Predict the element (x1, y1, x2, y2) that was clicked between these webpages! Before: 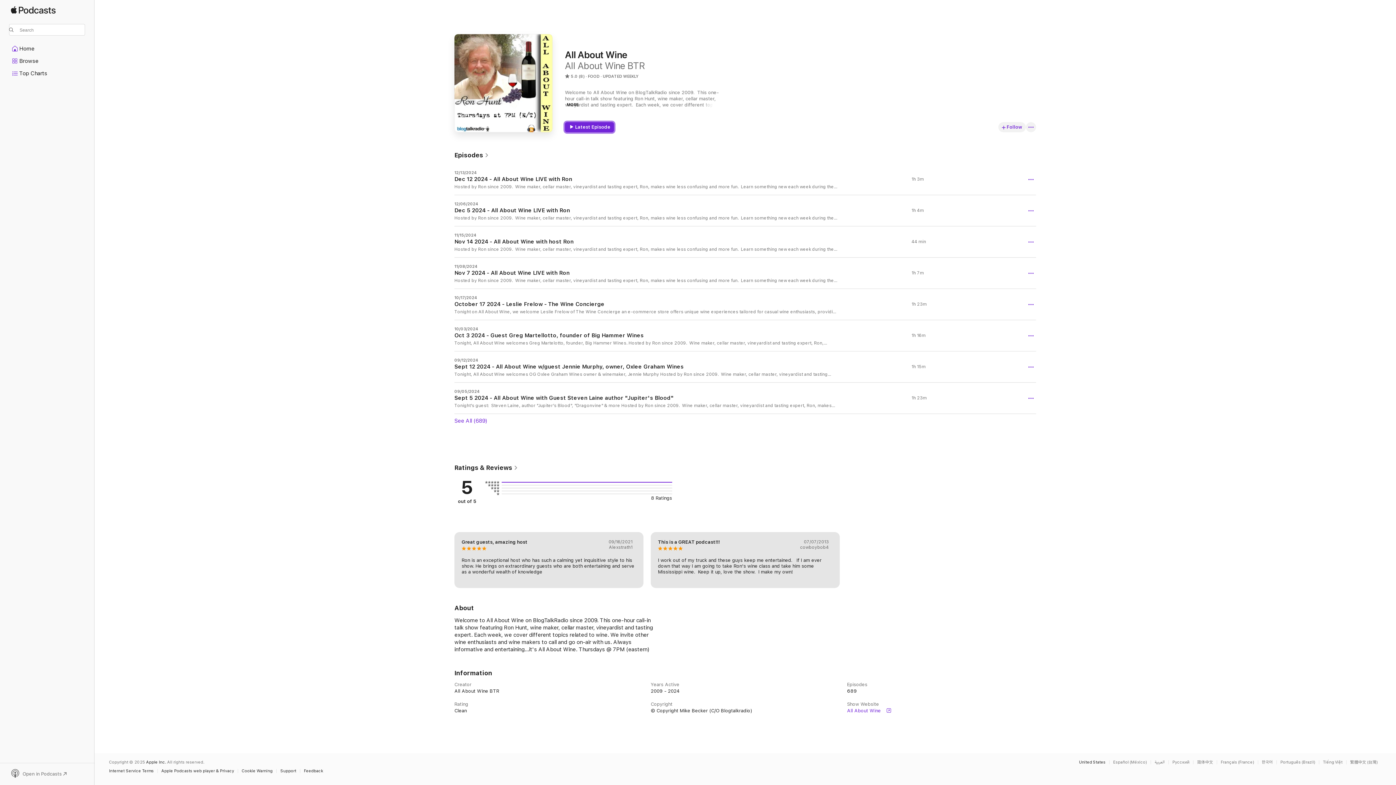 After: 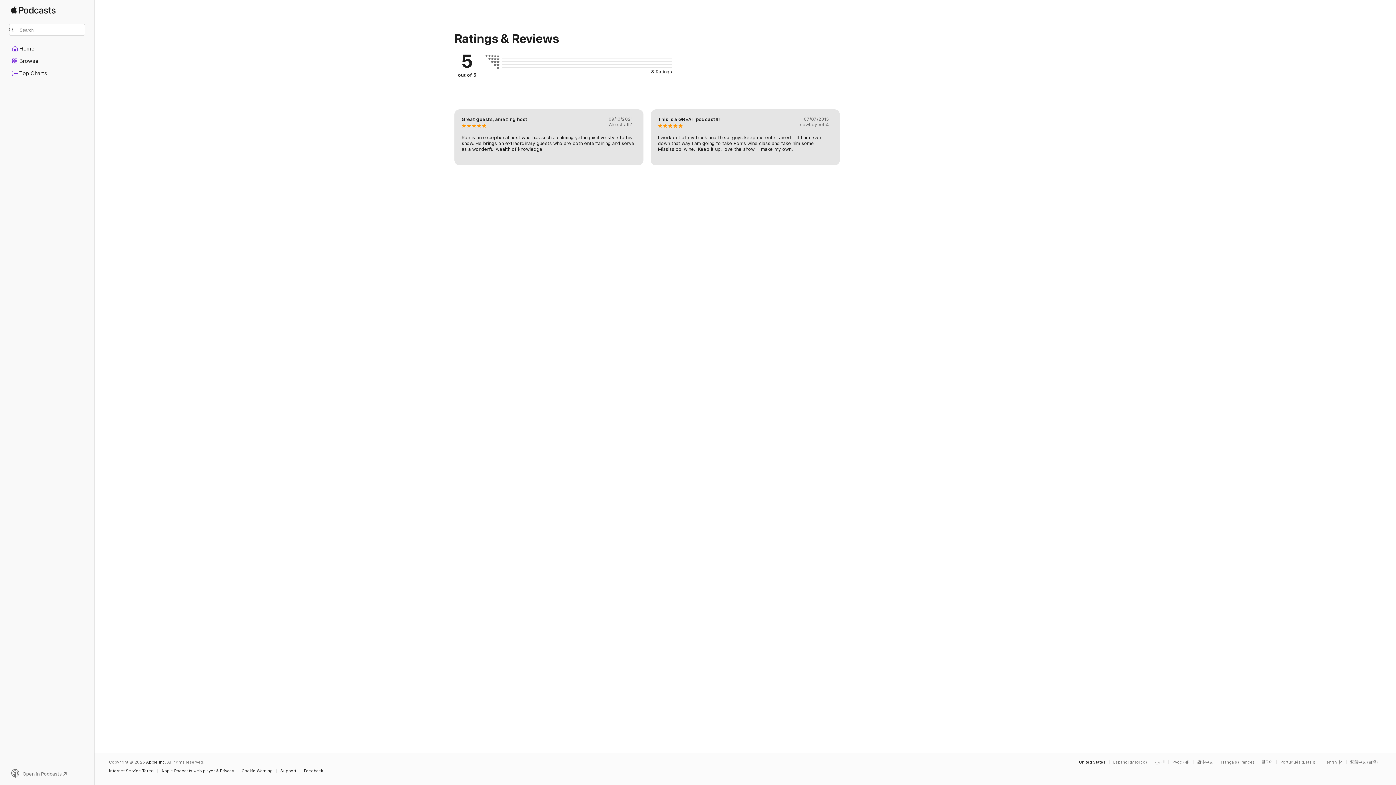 Action: bbox: (454, 464, 518, 472) label: Ratings & Reviews 